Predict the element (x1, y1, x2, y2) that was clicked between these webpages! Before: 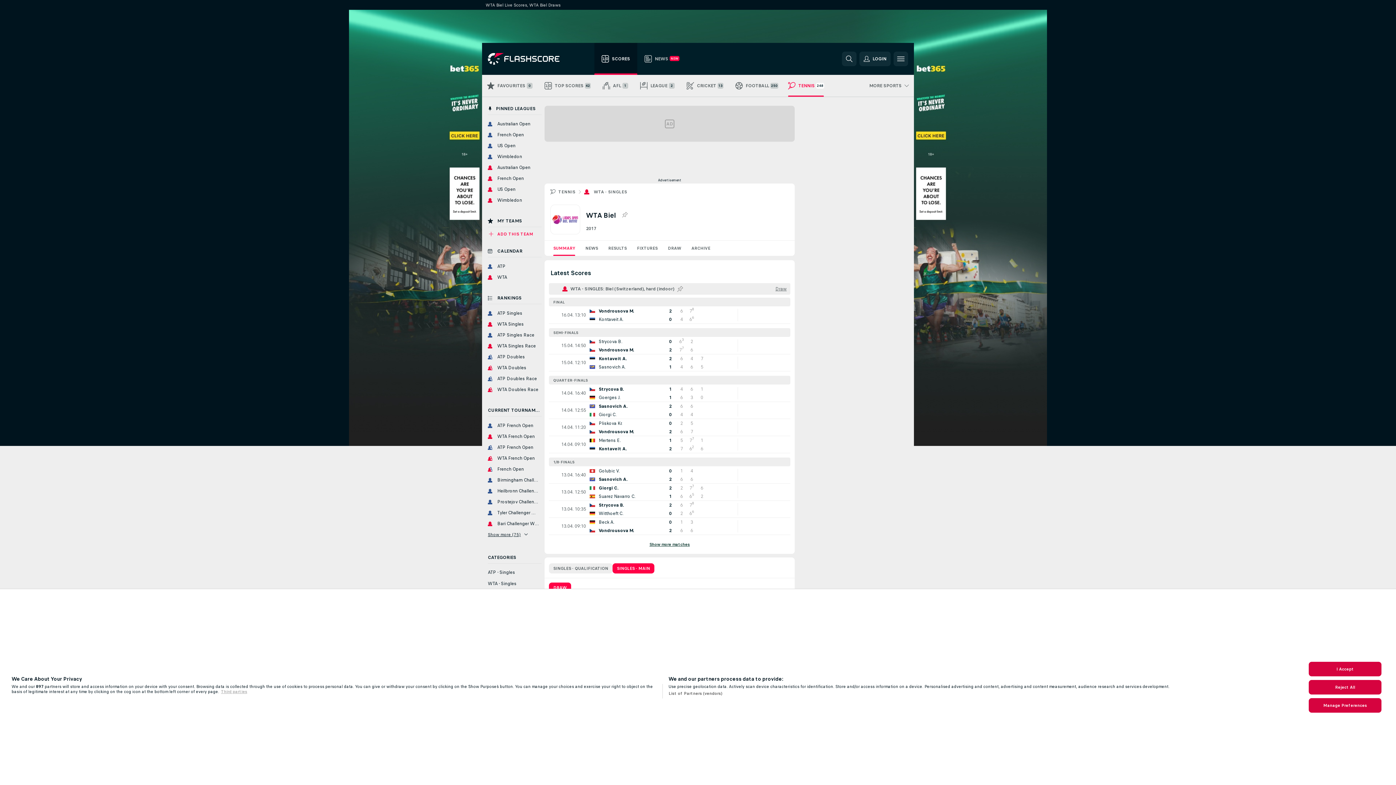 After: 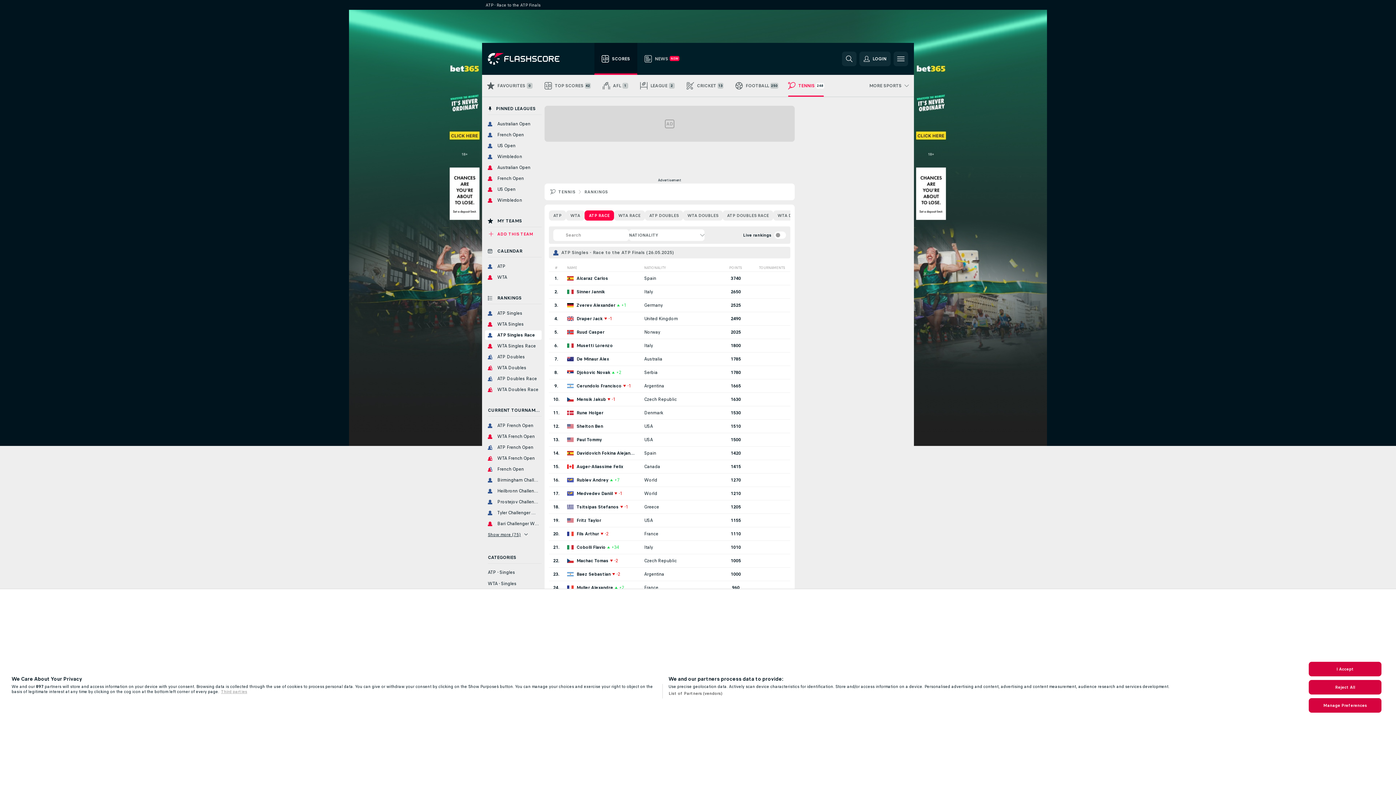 Action: bbox: (485, 330, 541, 339) label: ATP Singles Race